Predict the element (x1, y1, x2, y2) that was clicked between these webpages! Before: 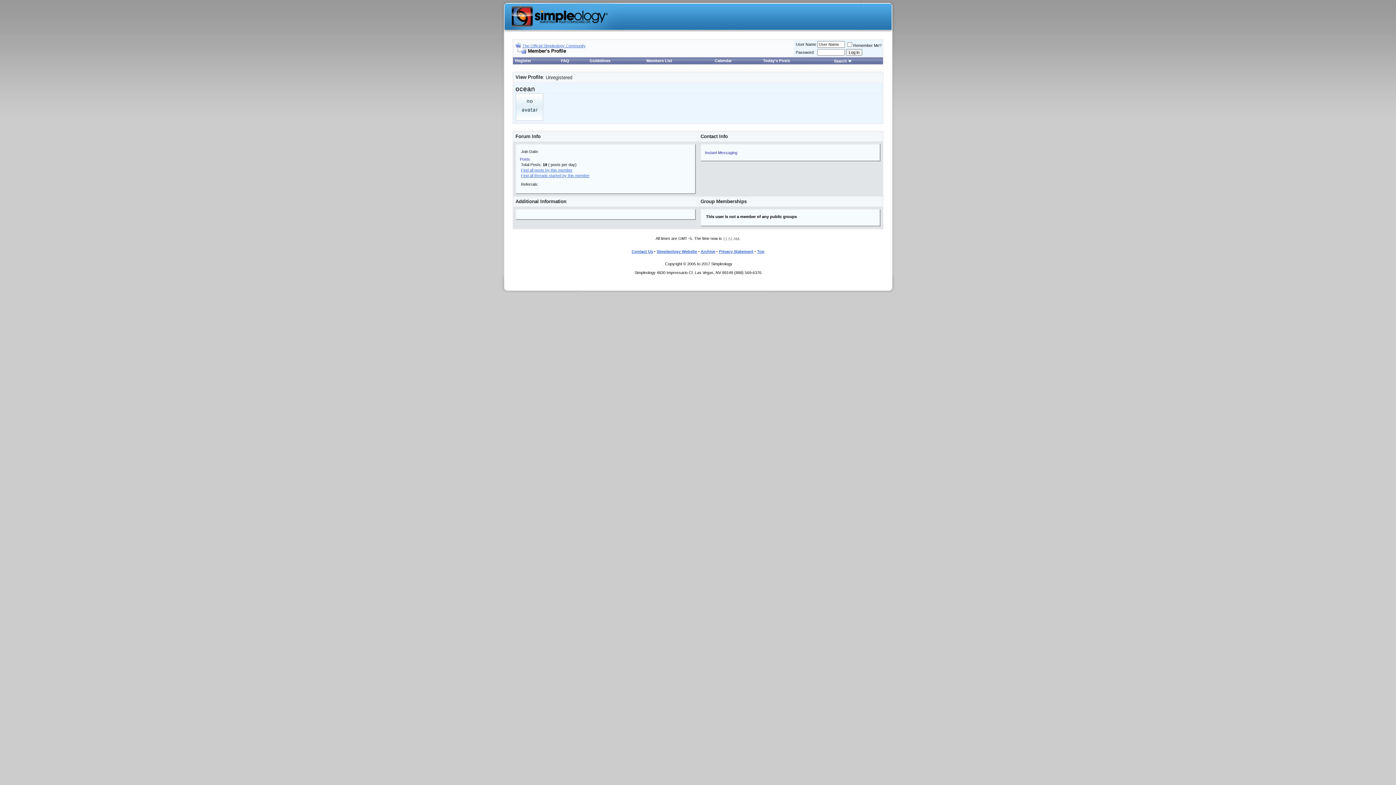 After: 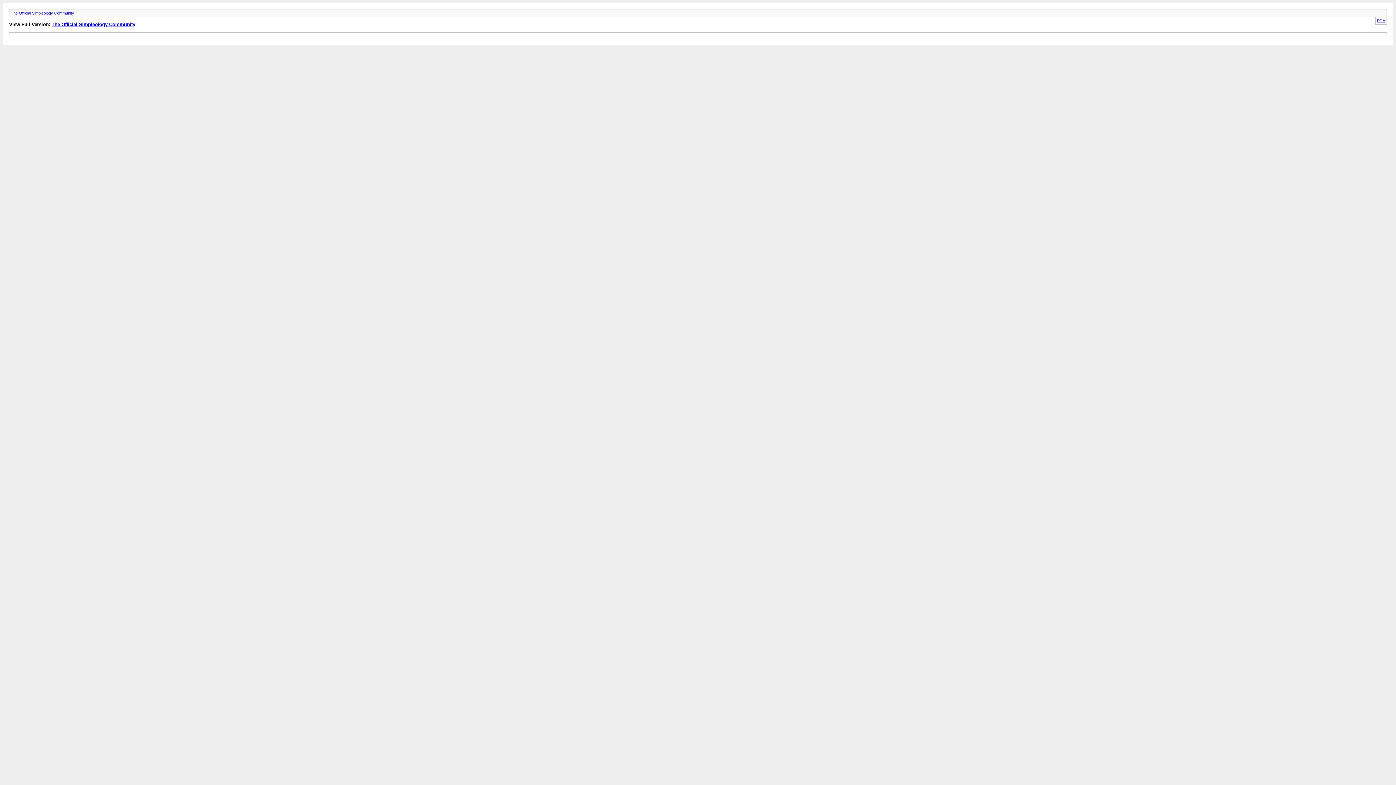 Action: label: Archive bbox: (700, 249, 715, 253)